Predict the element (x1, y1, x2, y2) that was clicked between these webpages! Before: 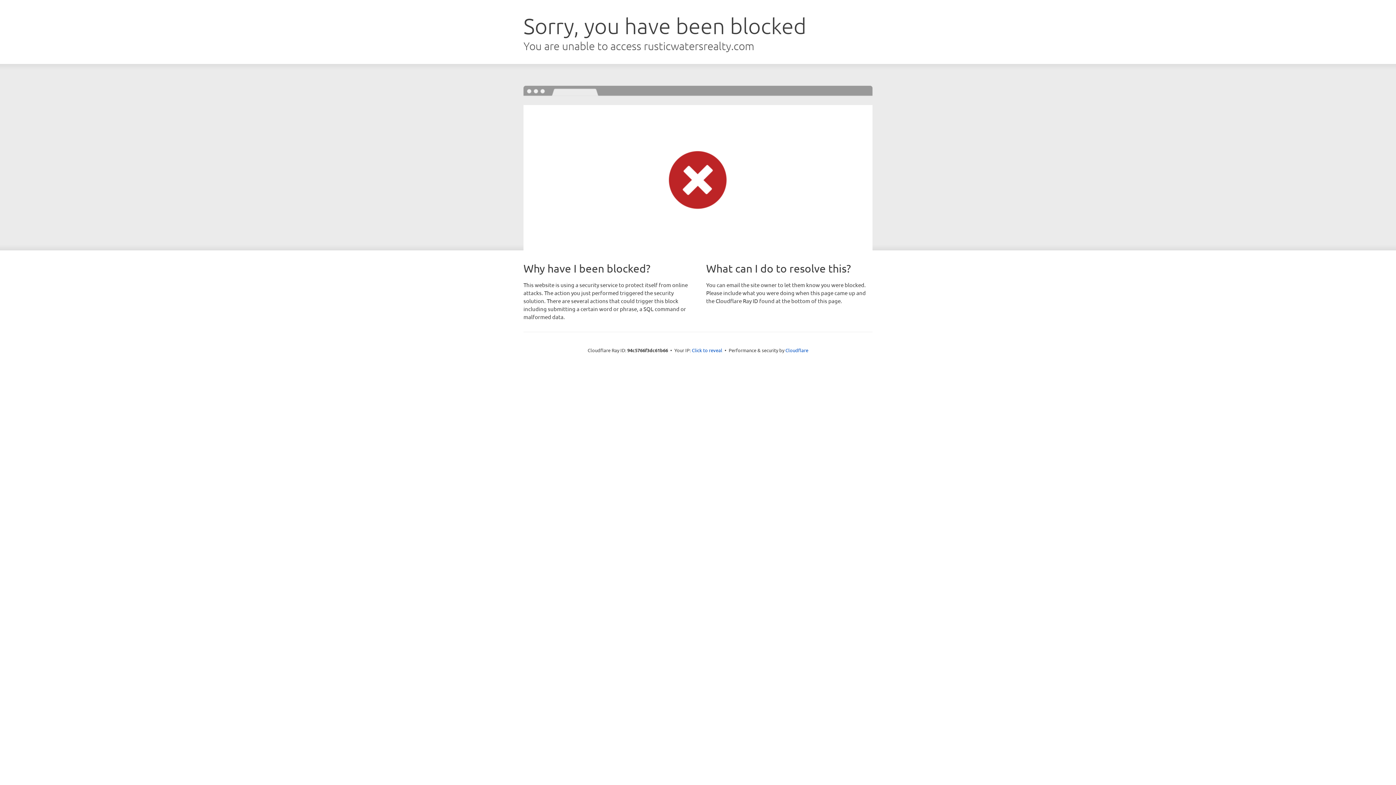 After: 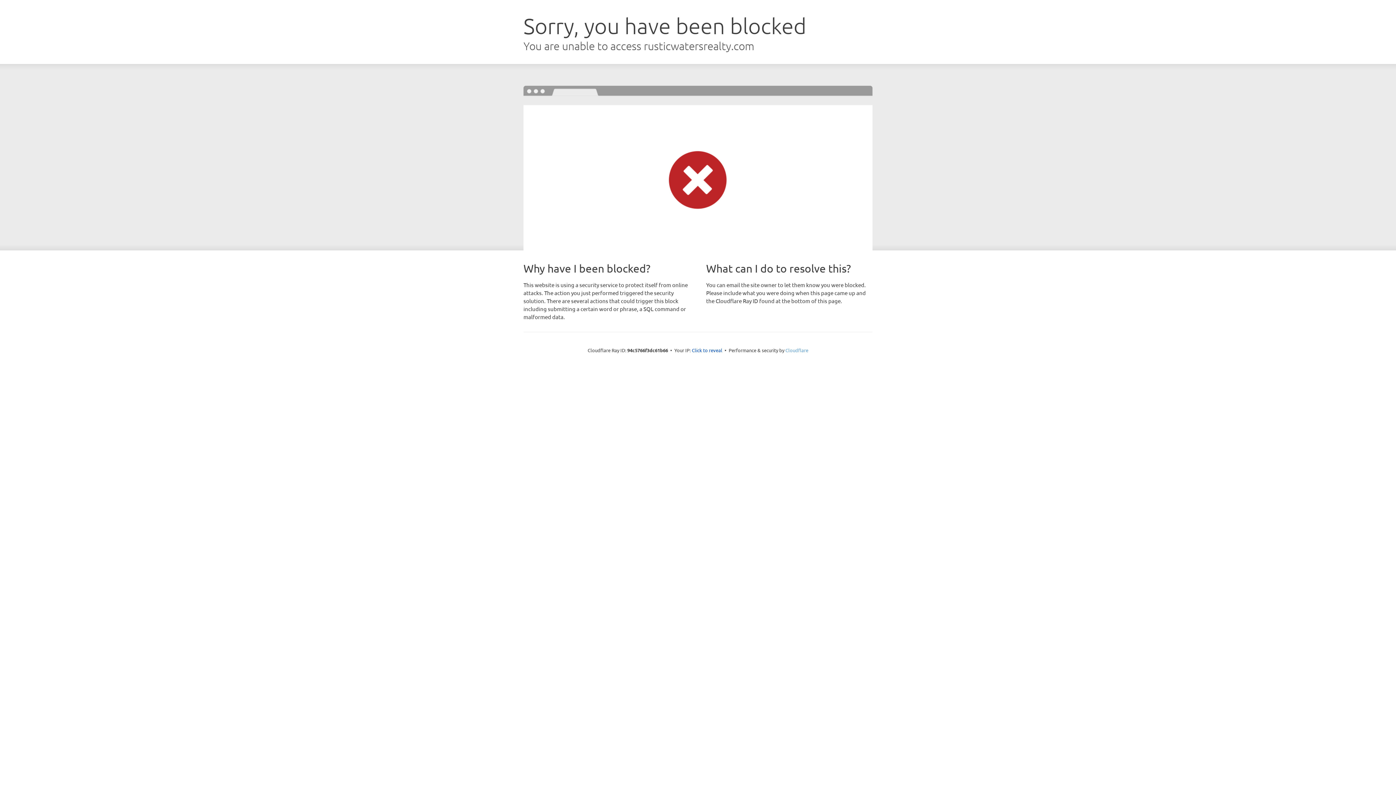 Action: bbox: (785, 347, 808, 353) label: Cloudflare